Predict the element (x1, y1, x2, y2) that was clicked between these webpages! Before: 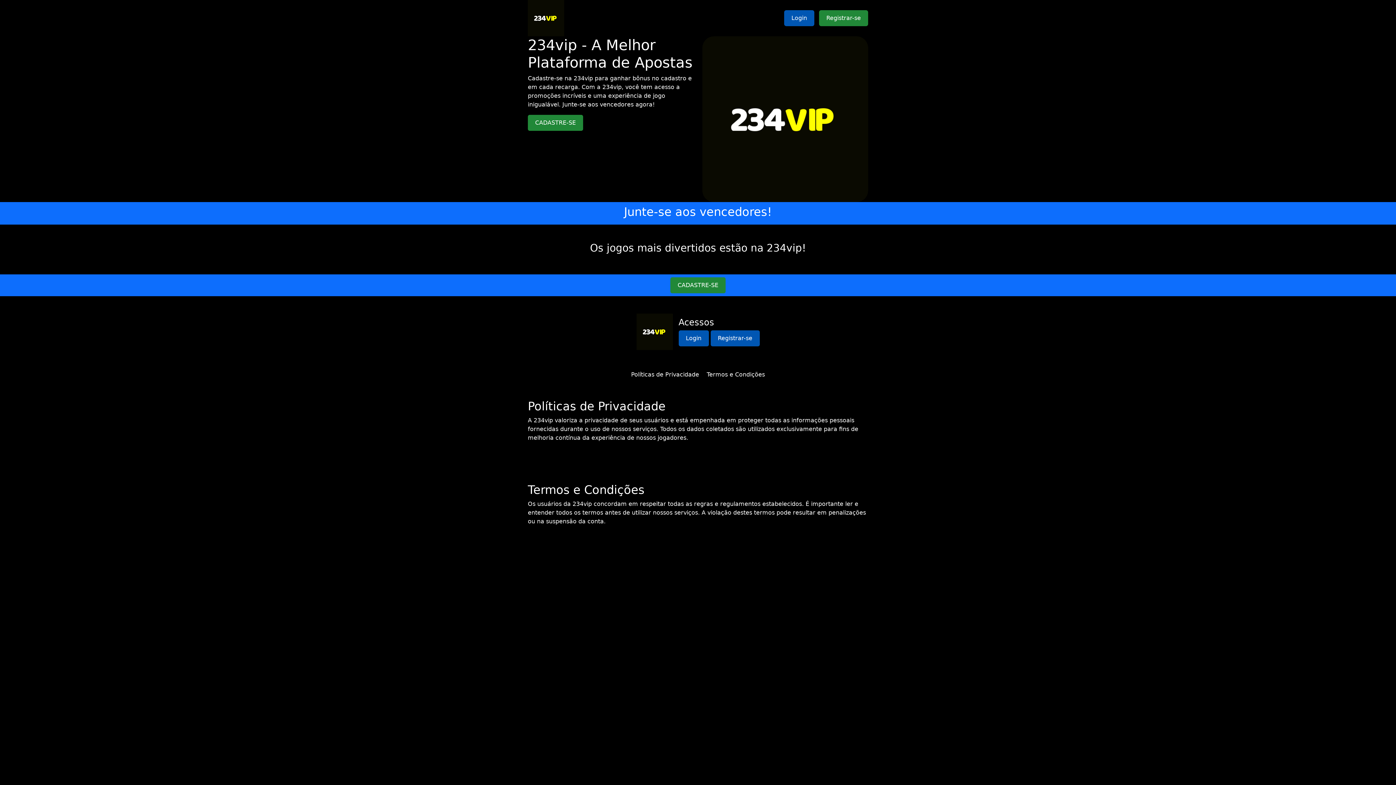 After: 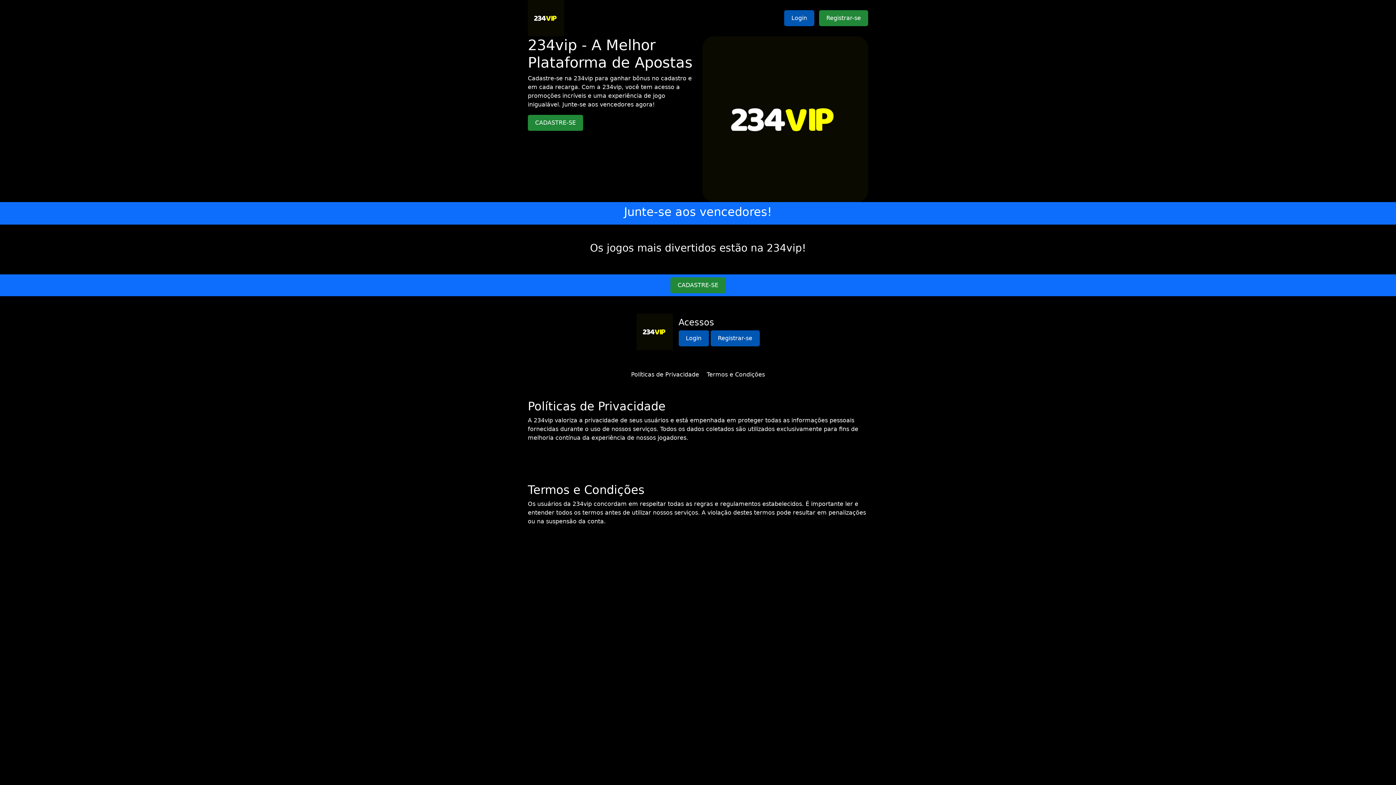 Action: bbox: (706, 371, 765, 378) label: Termos e Condições